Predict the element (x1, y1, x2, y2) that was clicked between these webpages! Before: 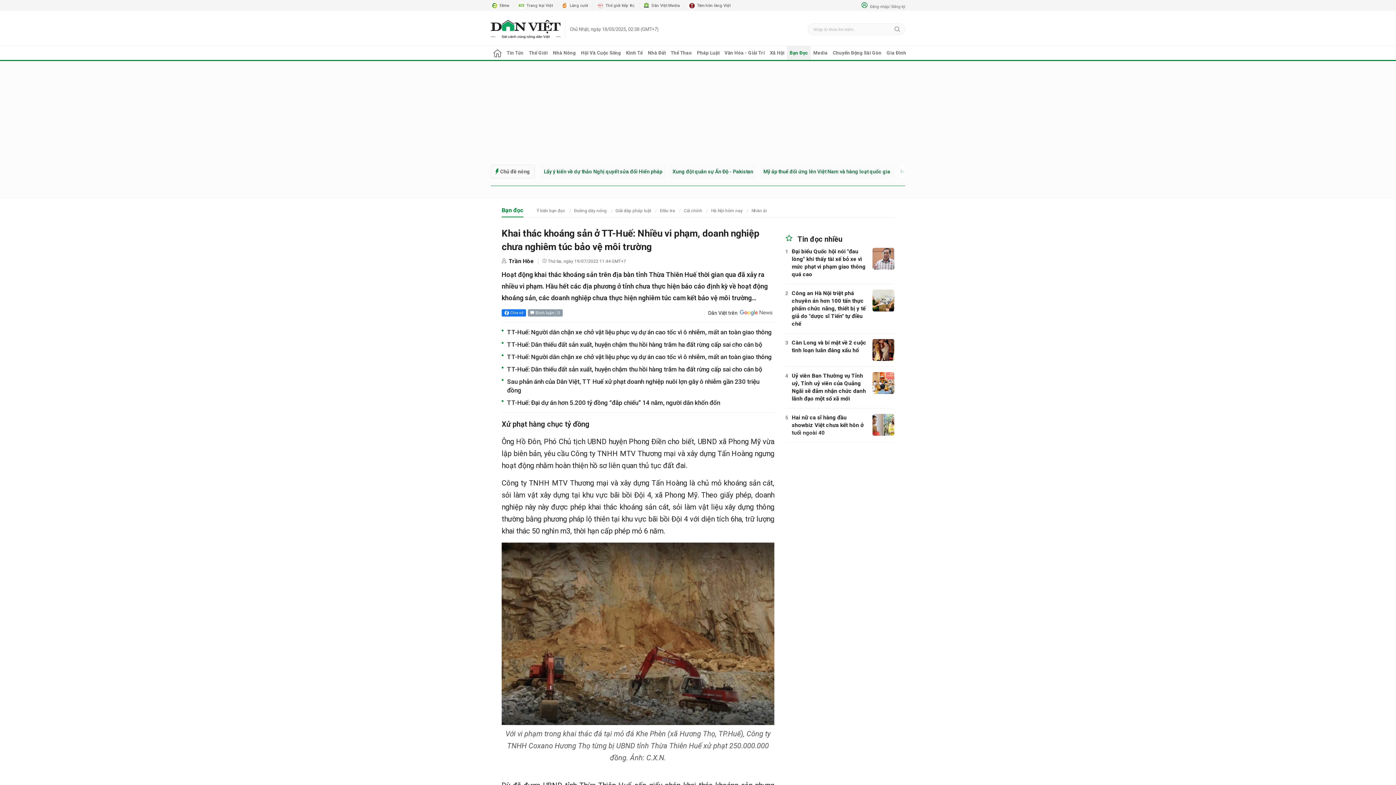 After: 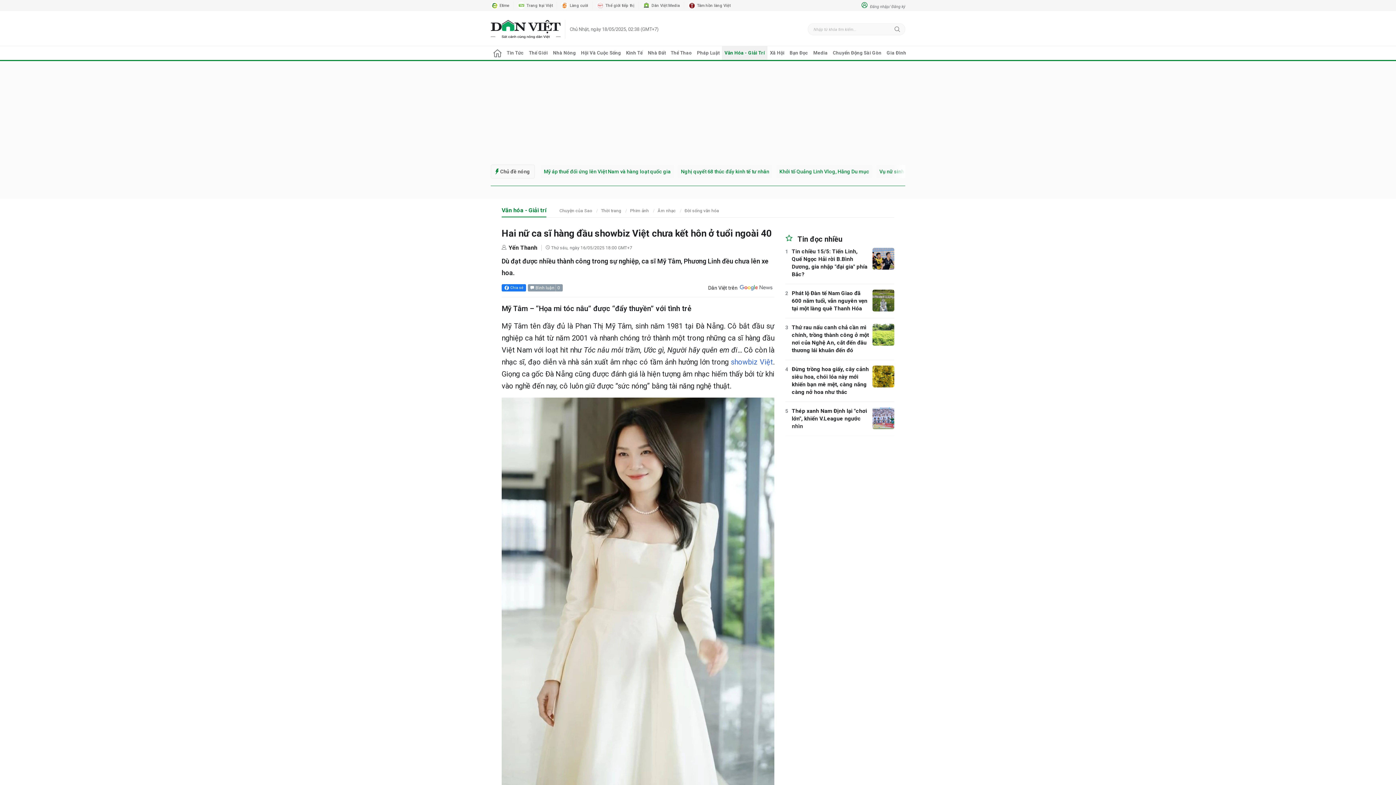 Action: label: Hai nữ ca sĩ hàng đầu showbiz Việt chưa kết hôn ở tuổi ngoài 40 bbox: (792, 414, 869, 437)